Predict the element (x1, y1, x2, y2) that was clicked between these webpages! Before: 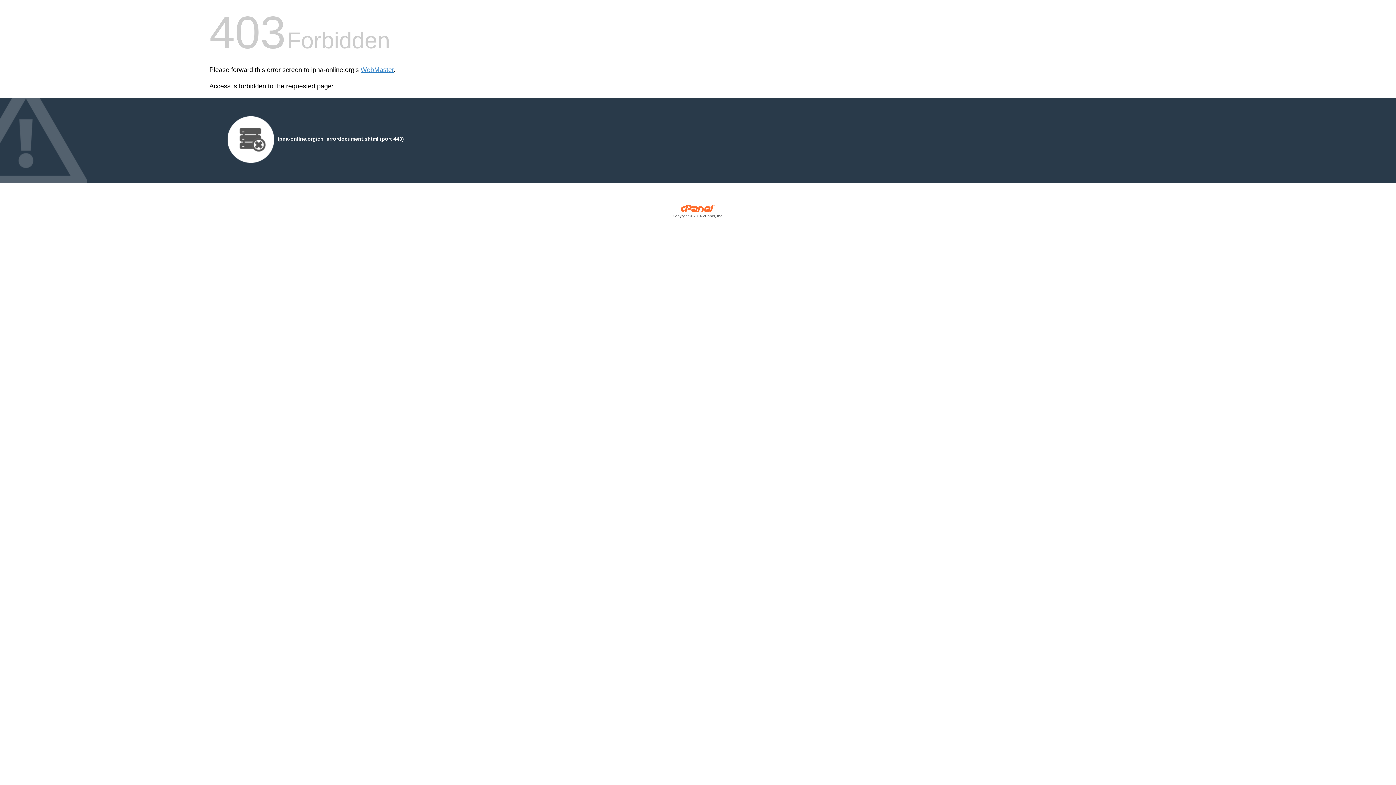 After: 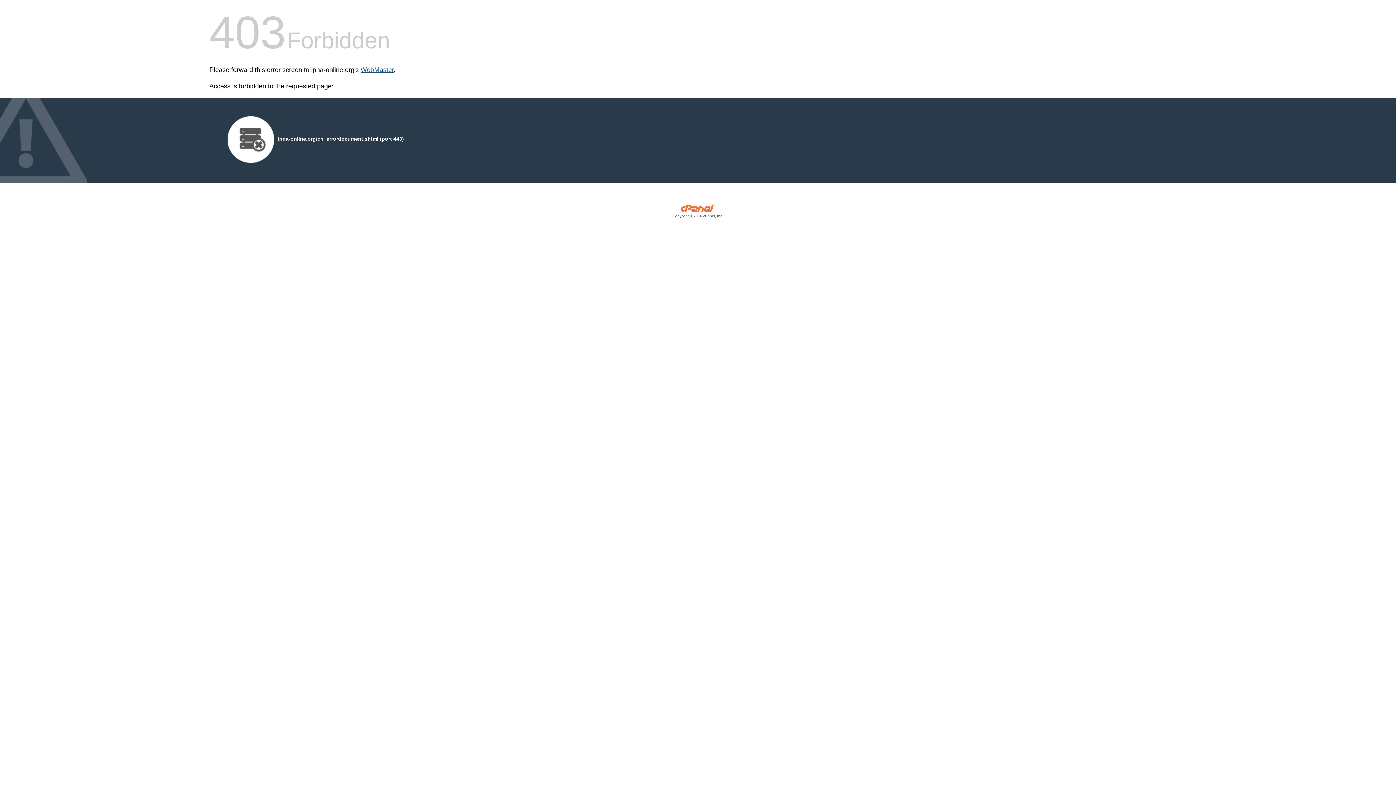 Action: bbox: (360, 66, 393, 73) label: WebMaster